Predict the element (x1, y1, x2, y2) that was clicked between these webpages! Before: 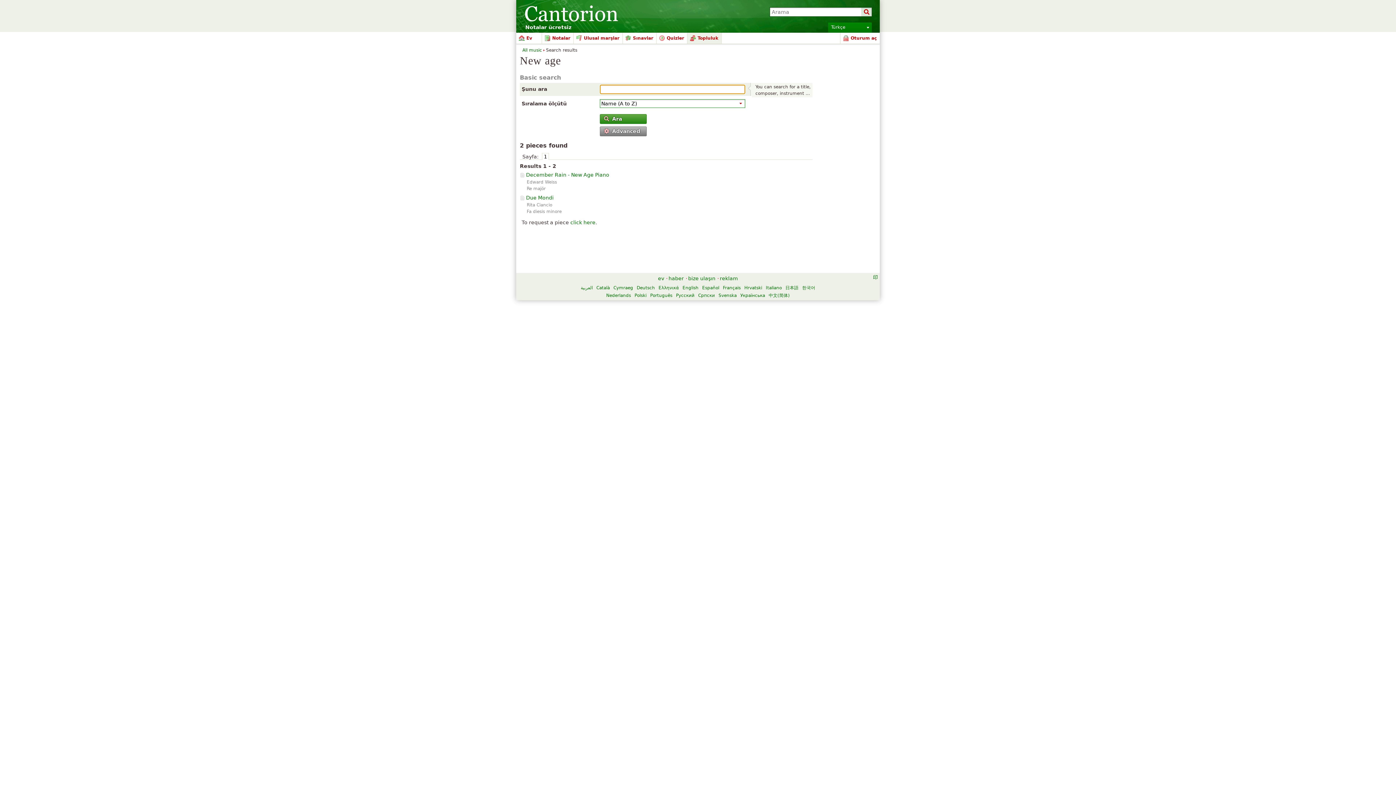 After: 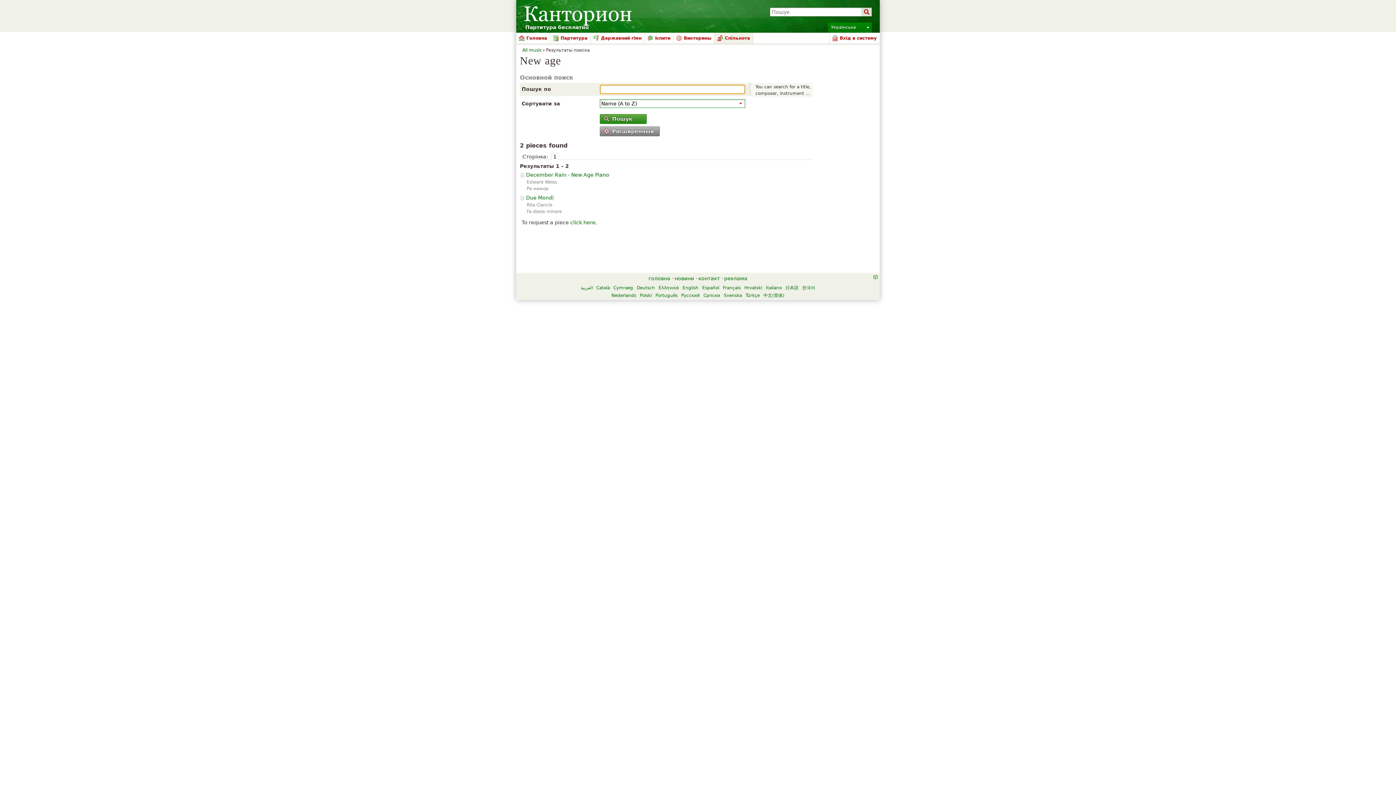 Action: bbox: (740, 293, 765, 298) label: Українська